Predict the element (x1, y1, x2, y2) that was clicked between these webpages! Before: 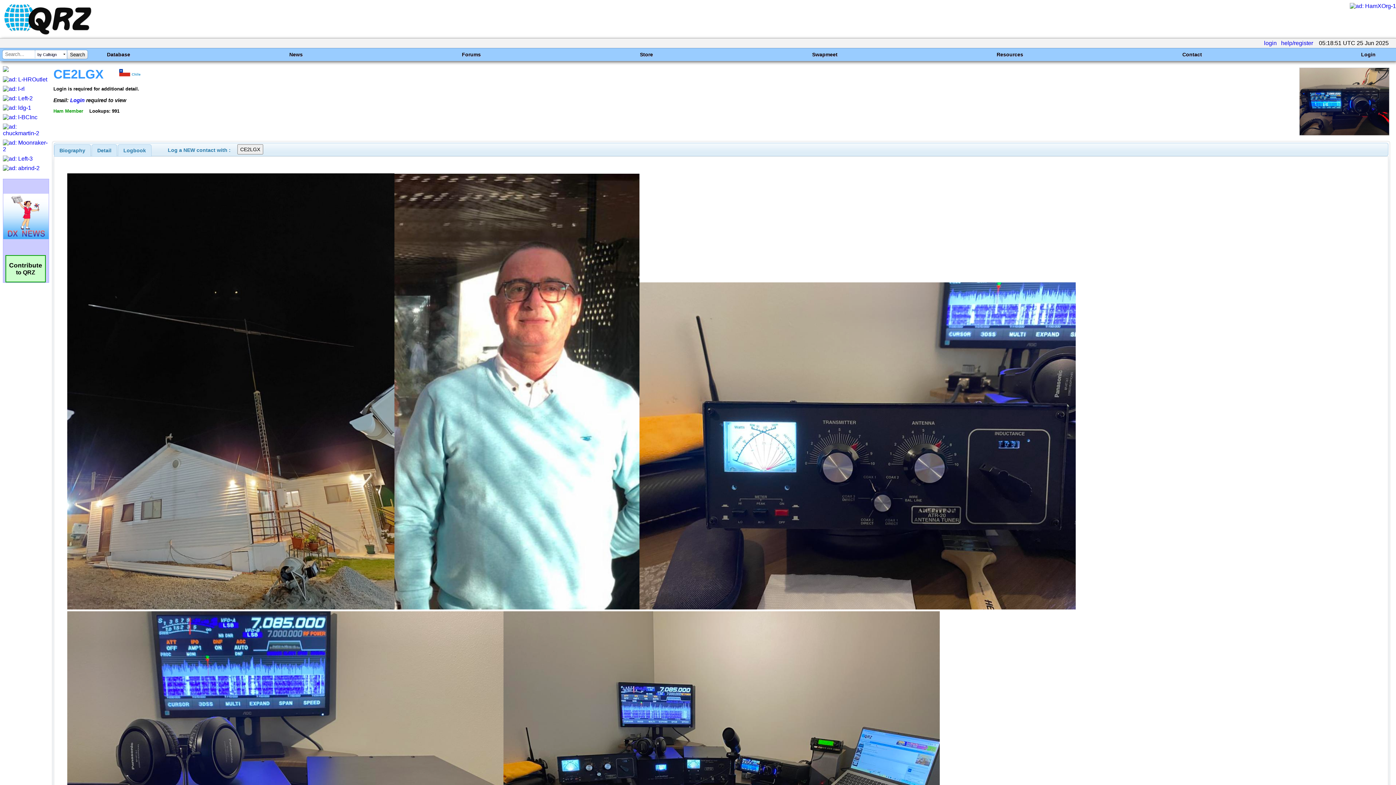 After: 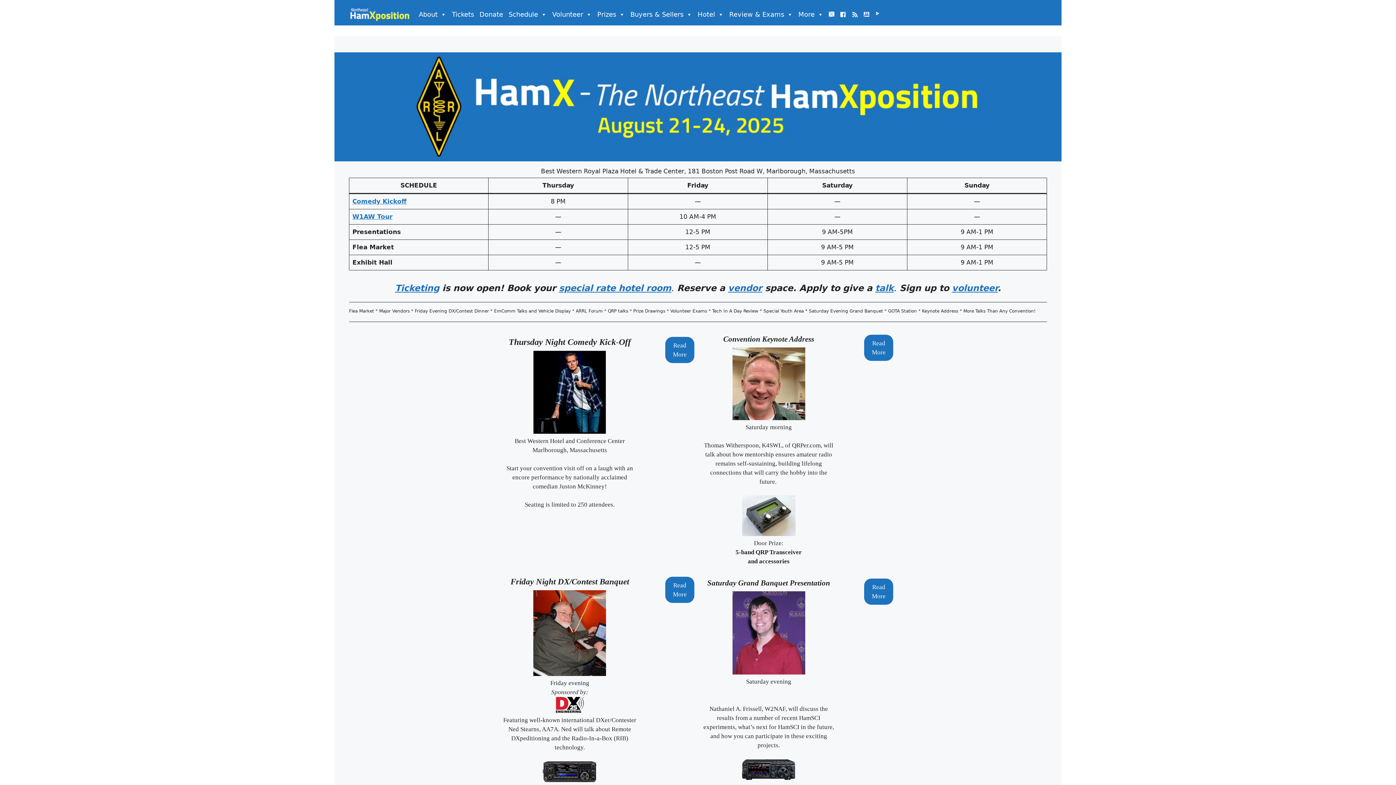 Action: bbox: (1350, 2, 1396, 9)